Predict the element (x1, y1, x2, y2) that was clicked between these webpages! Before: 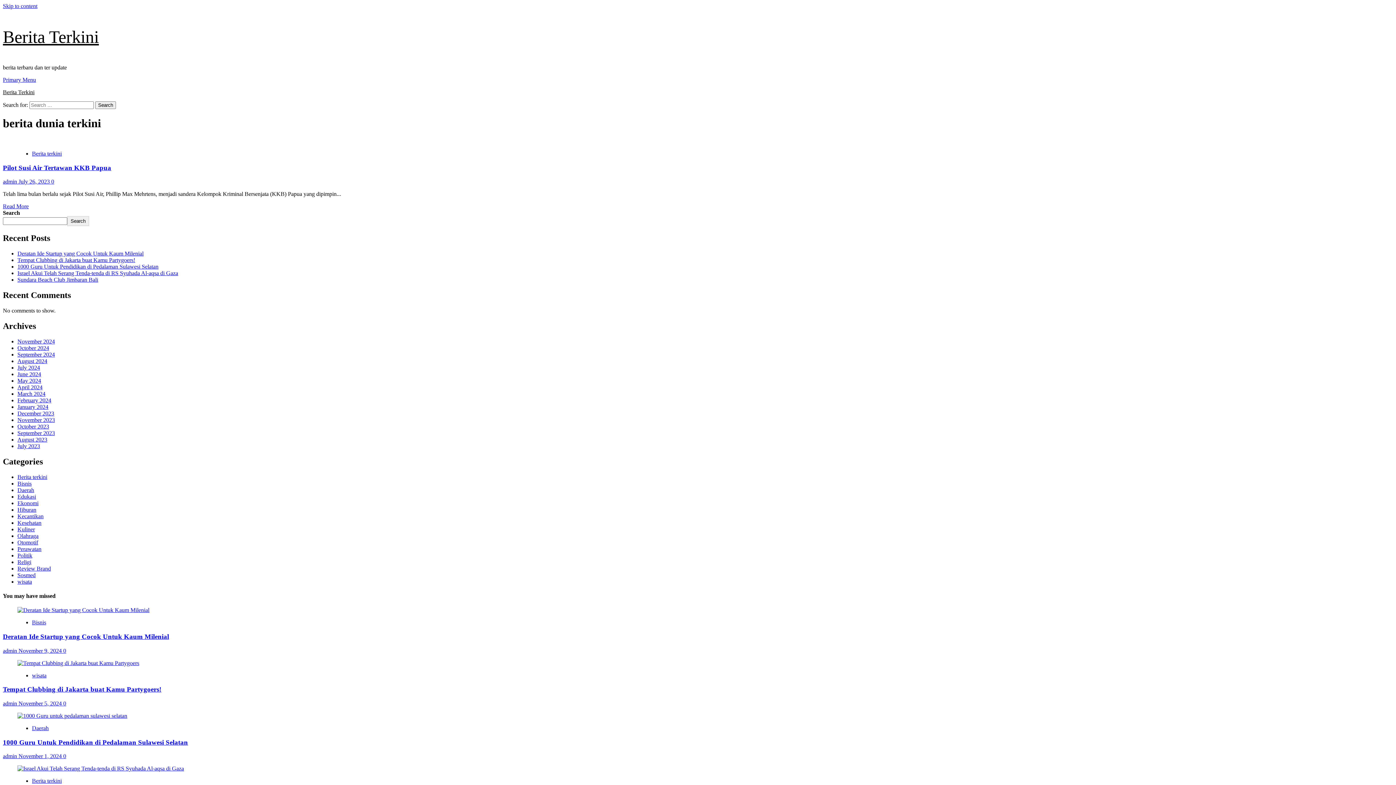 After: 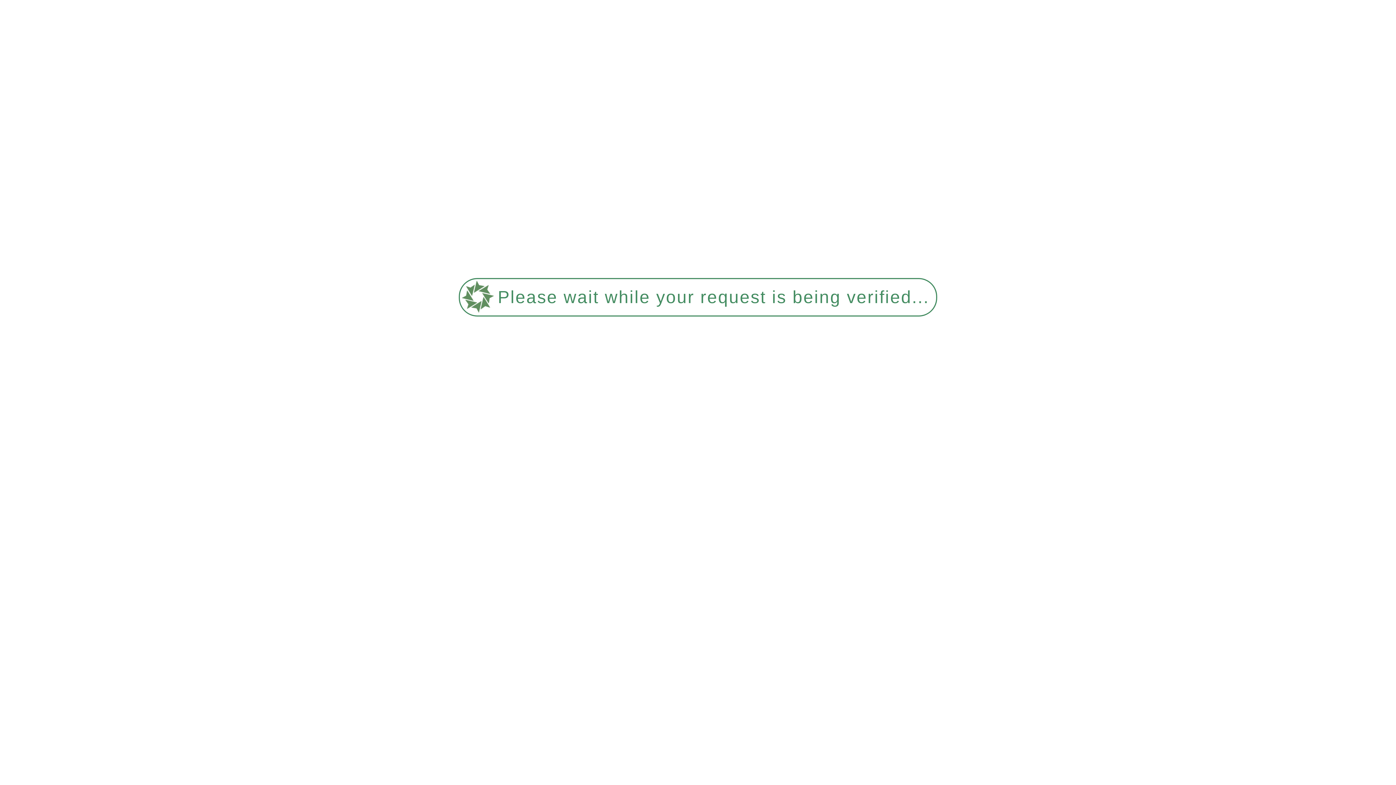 Action: label: Israel Akui Telah Serang Tenda-tenda di RS Syuhada Al-aqsa di Gaza bbox: (17, 270, 178, 276)